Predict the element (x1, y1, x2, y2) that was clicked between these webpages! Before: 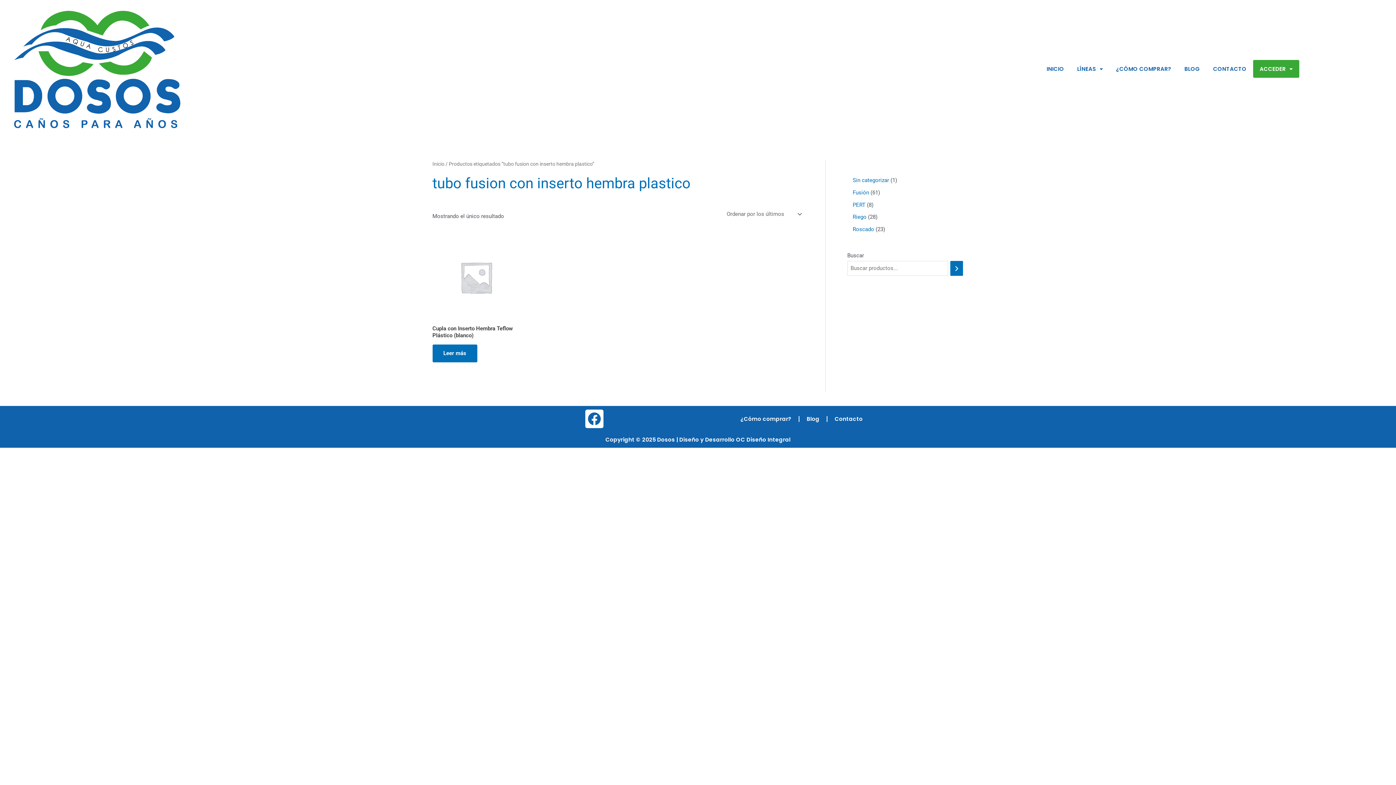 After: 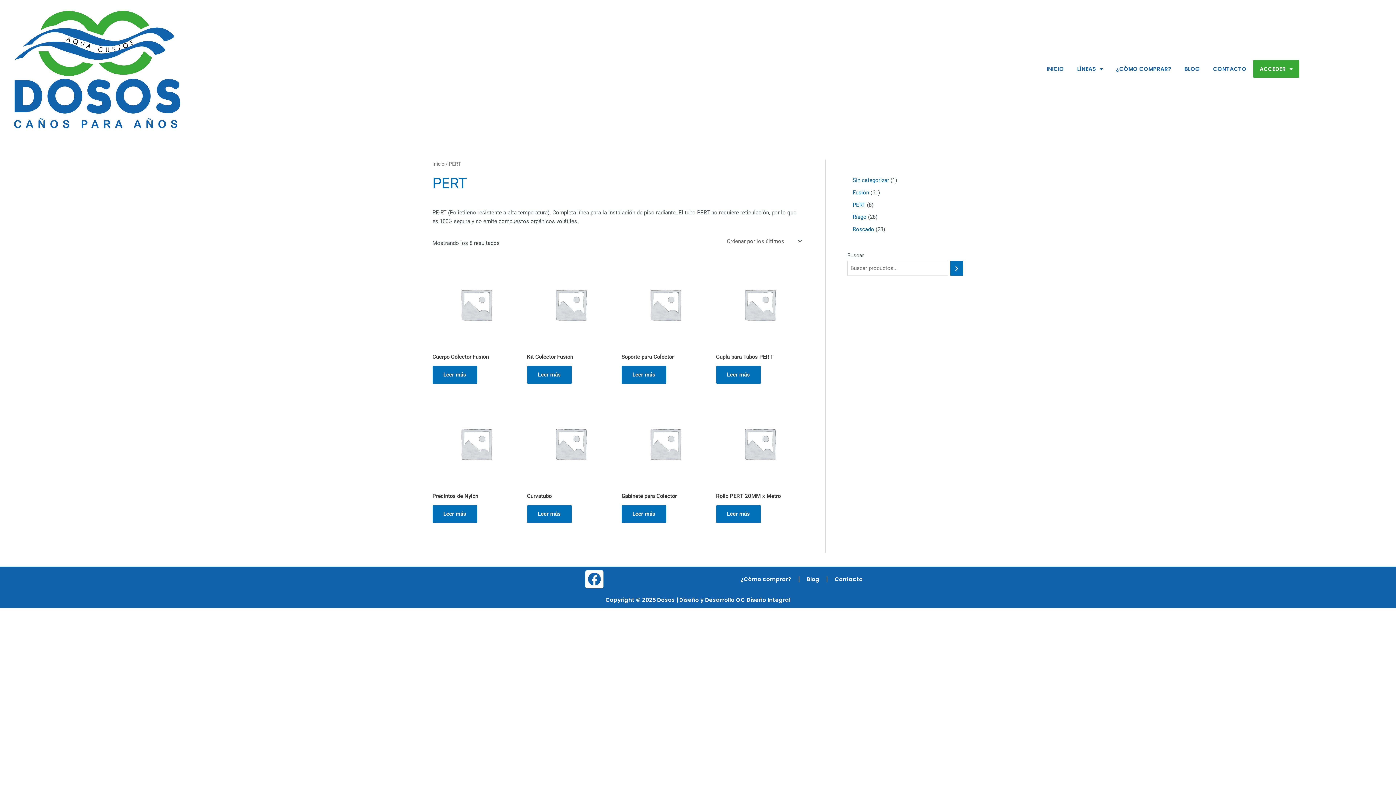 Action: label: PERT bbox: (852, 201, 865, 208)